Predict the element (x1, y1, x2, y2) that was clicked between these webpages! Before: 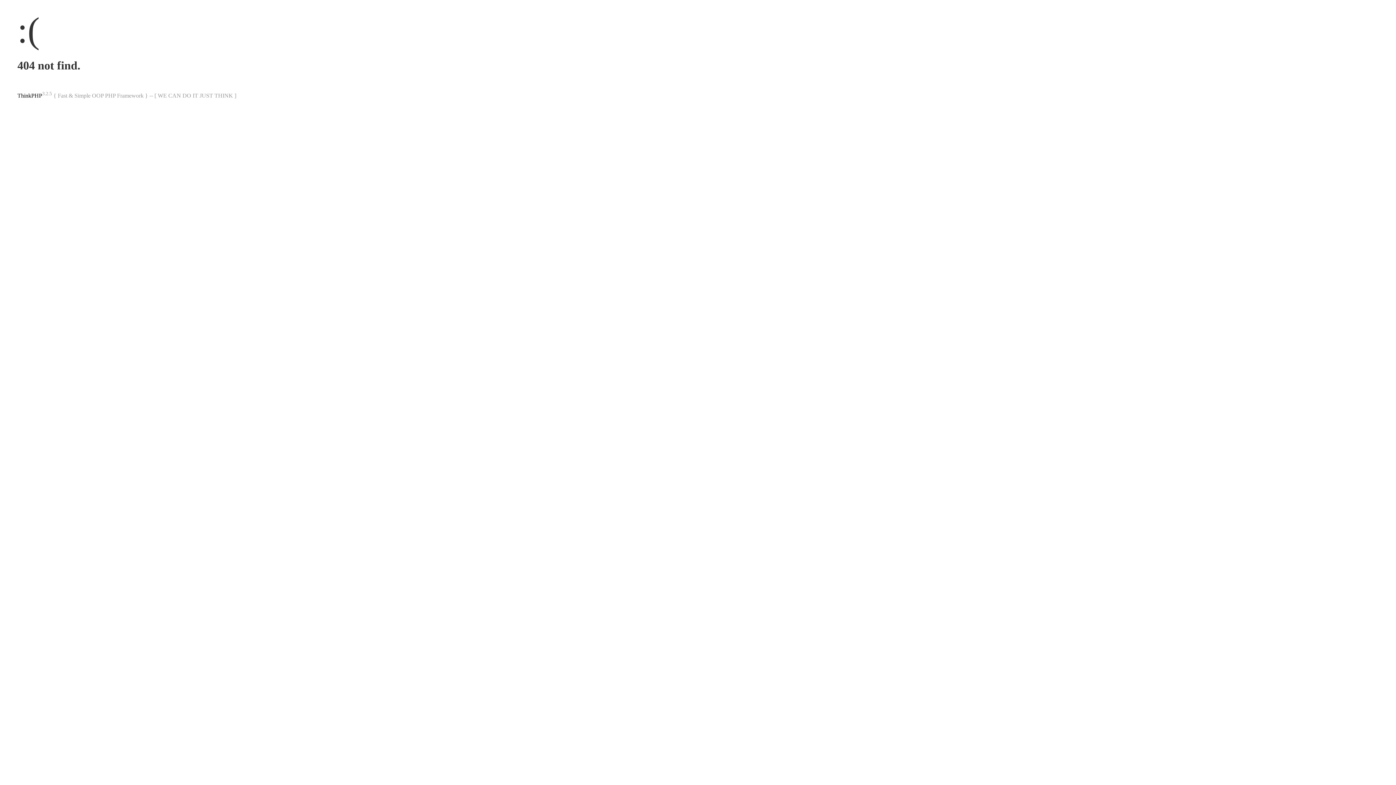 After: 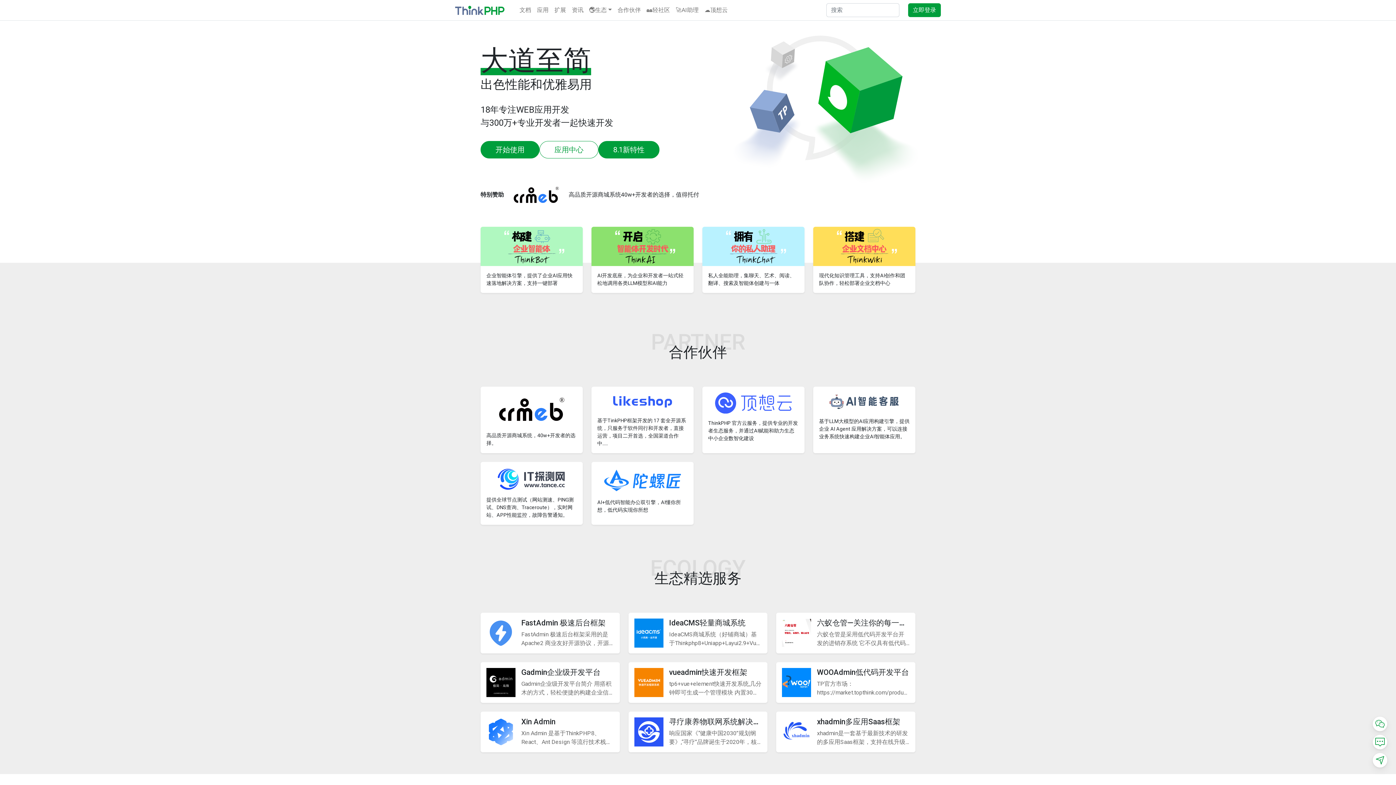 Action: bbox: (17, 92, 42, 98) label: ThinkPHP